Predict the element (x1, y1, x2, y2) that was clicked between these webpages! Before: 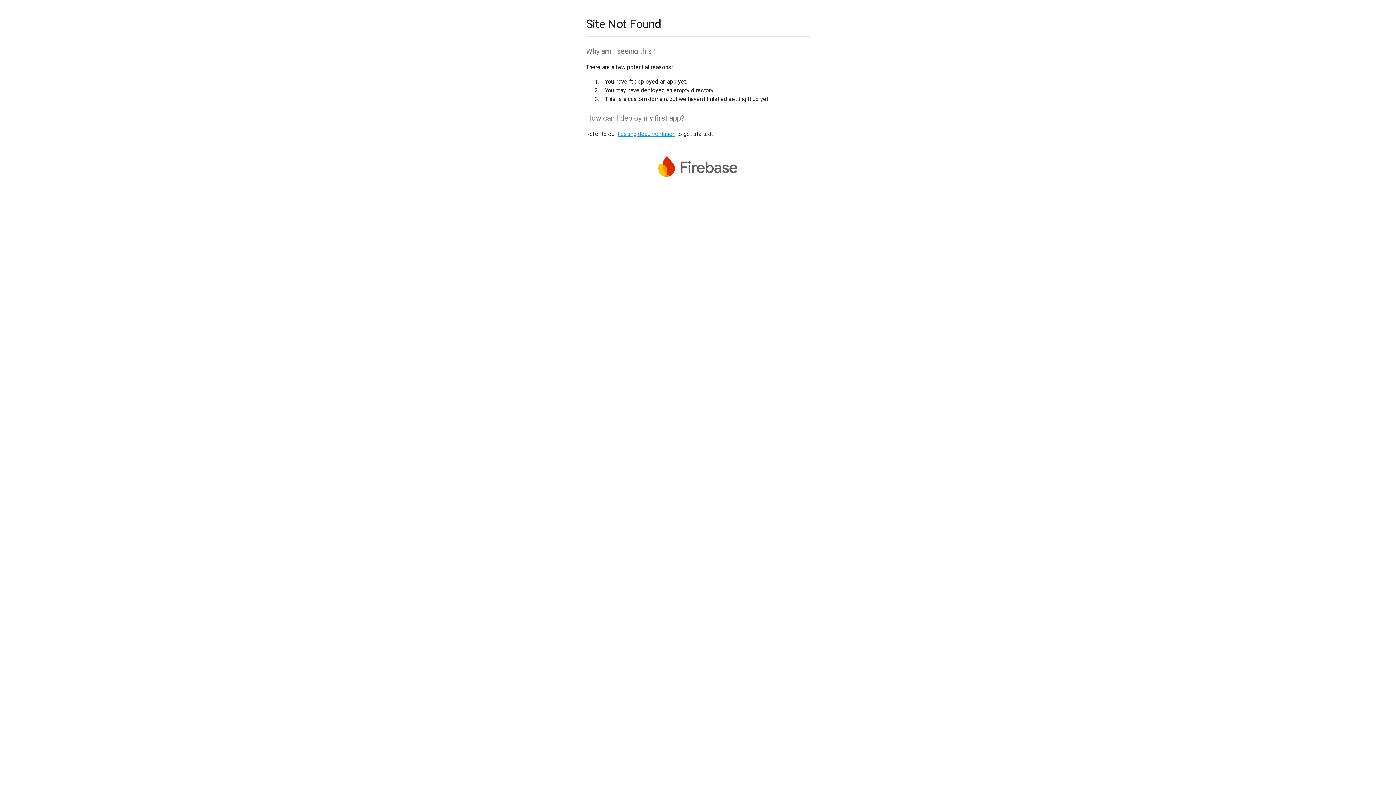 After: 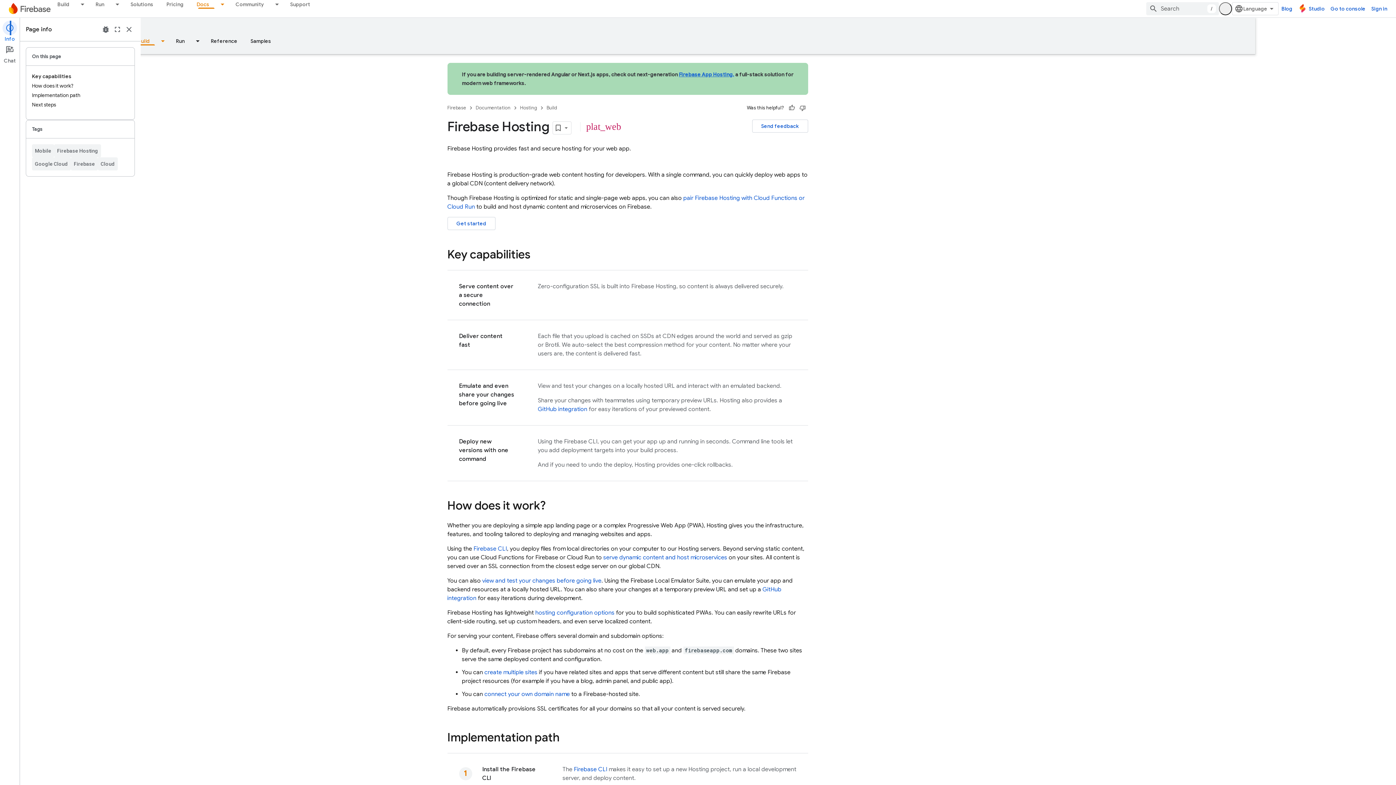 Action: label: hosting documentation bbox: (617, 130, 675, 137)